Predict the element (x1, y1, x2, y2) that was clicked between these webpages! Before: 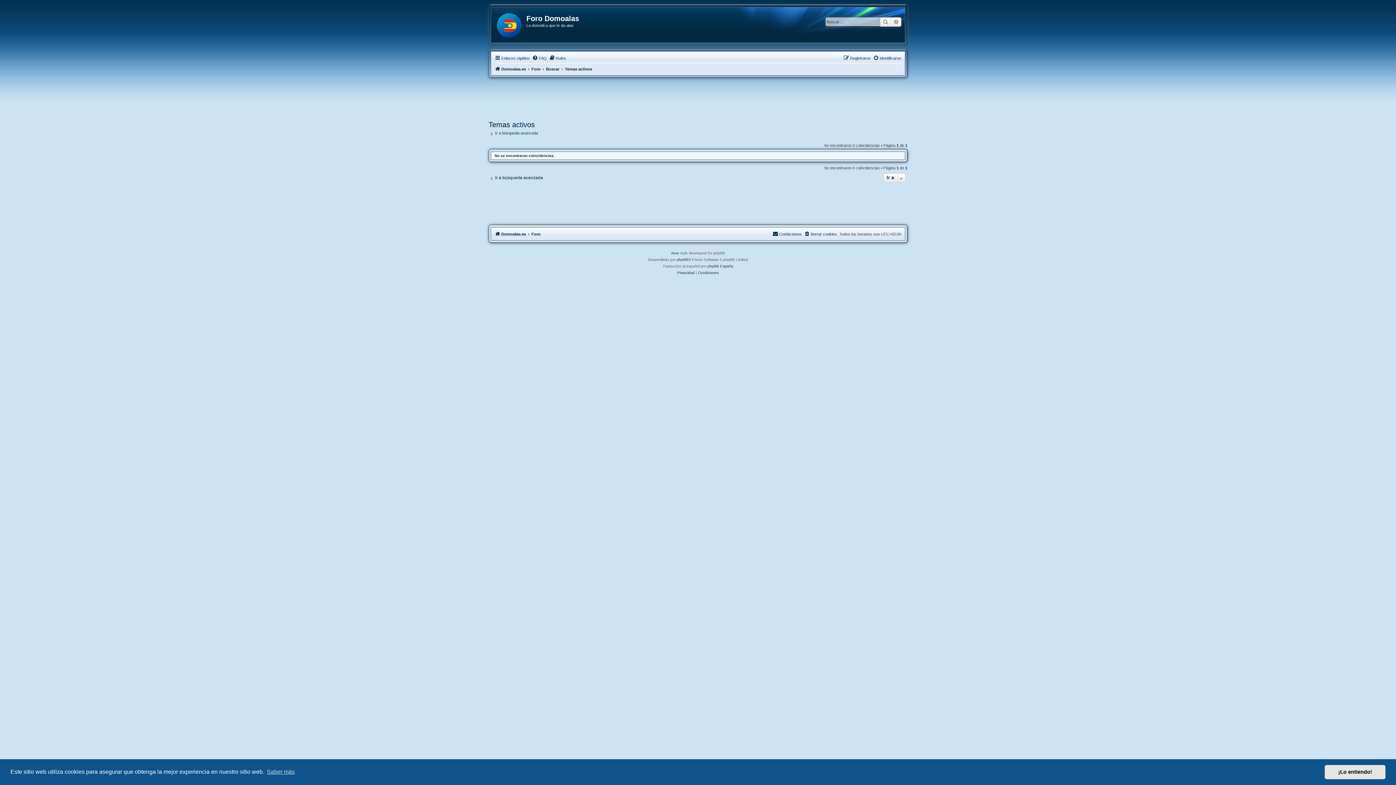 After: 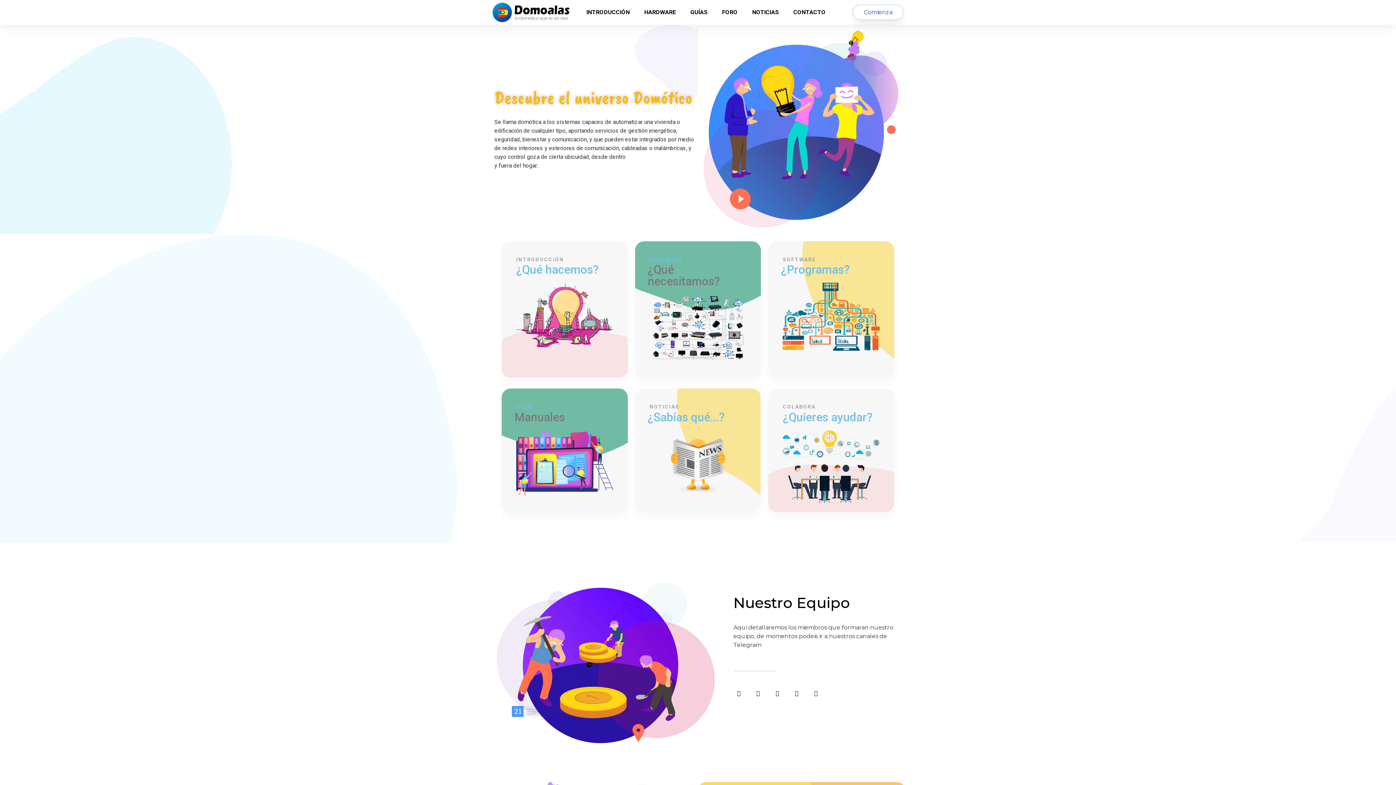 Action: label: Domoalas.es bbox: (494, 229, 526, 238)